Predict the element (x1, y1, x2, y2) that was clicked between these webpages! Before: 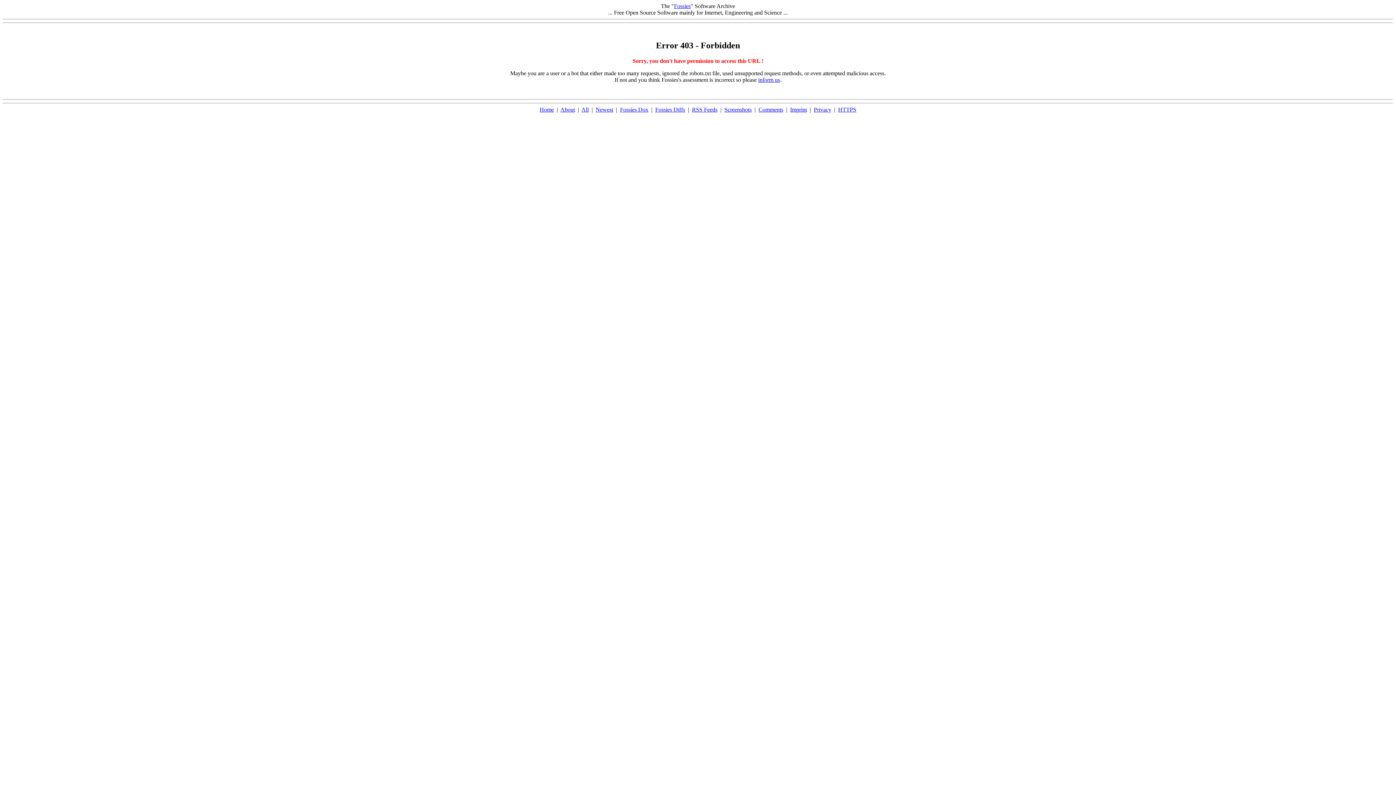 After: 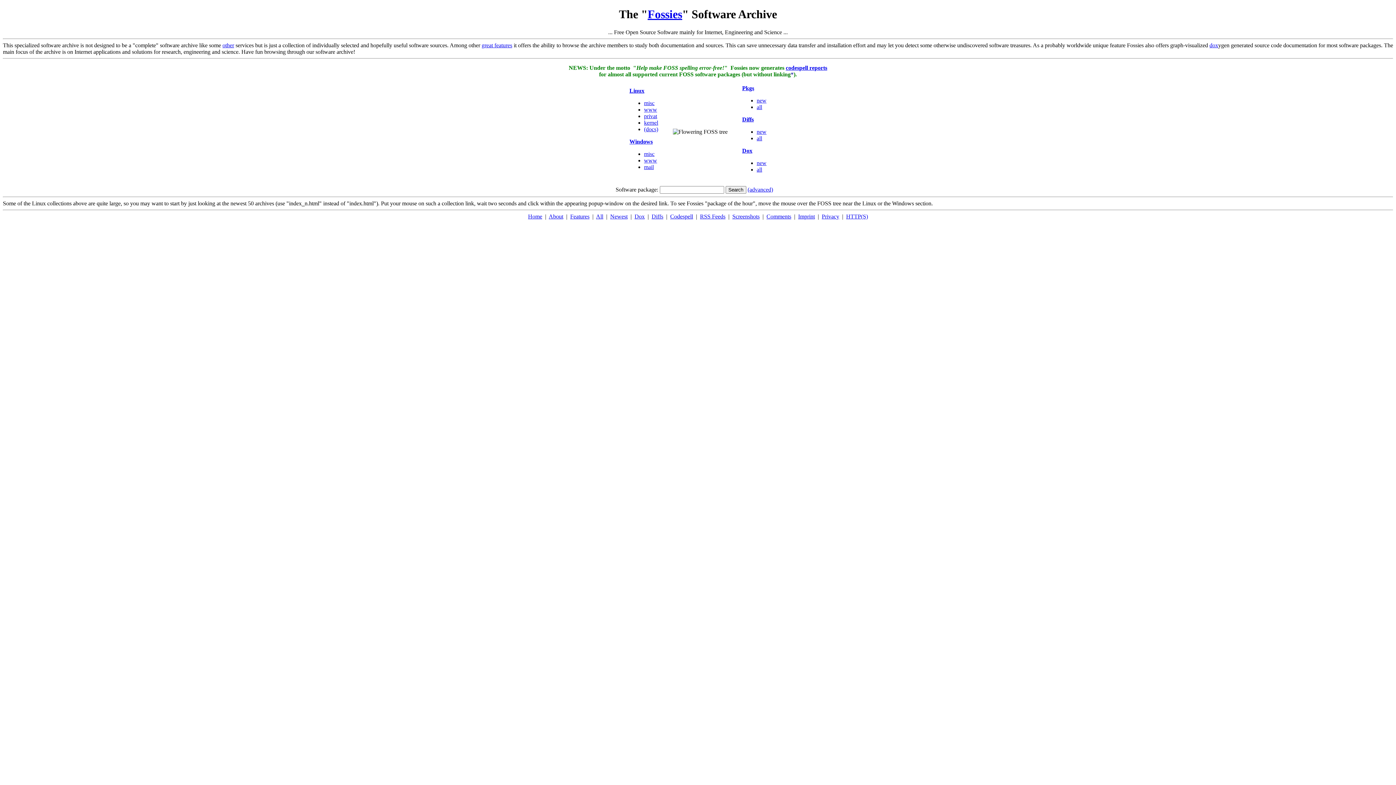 Action: bbox: (674, 2, 690, 9) label: Fossies